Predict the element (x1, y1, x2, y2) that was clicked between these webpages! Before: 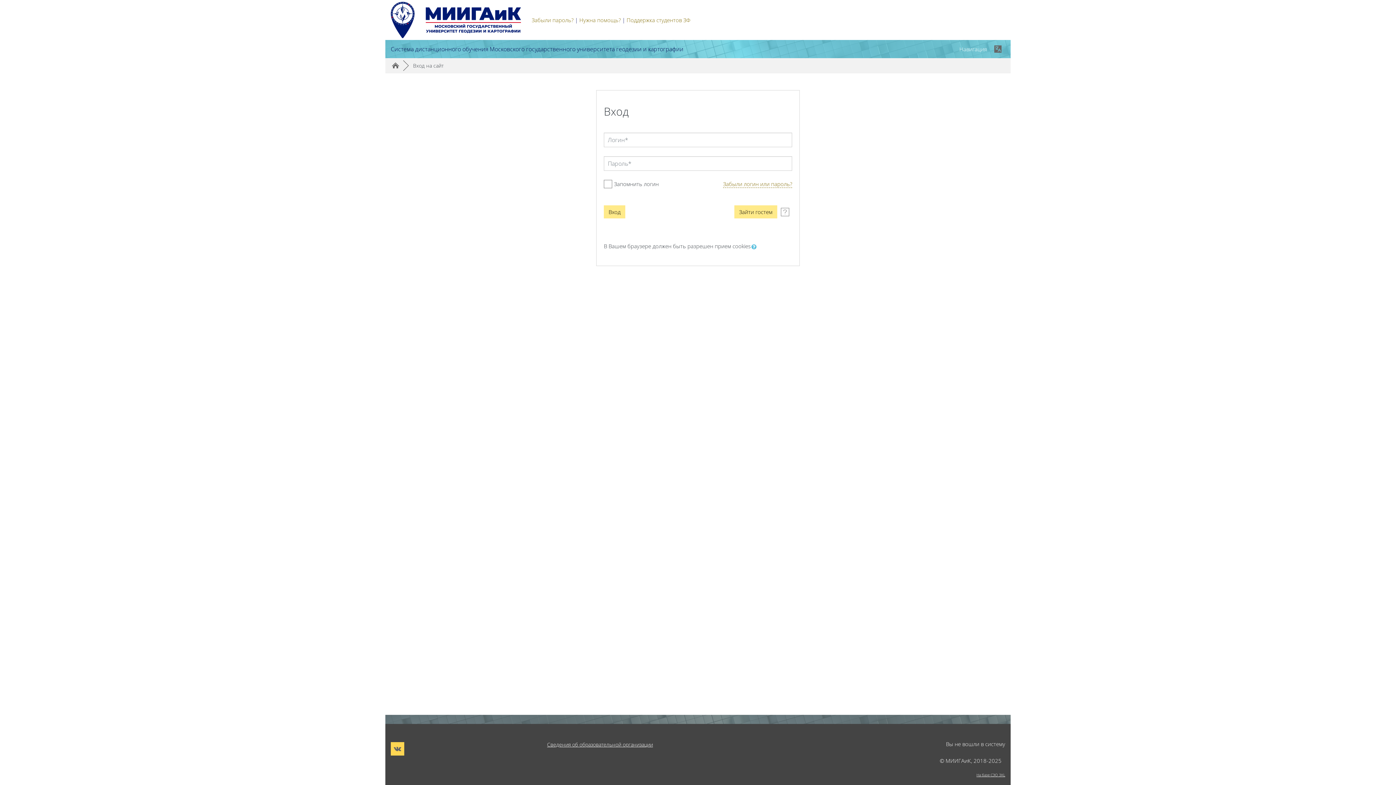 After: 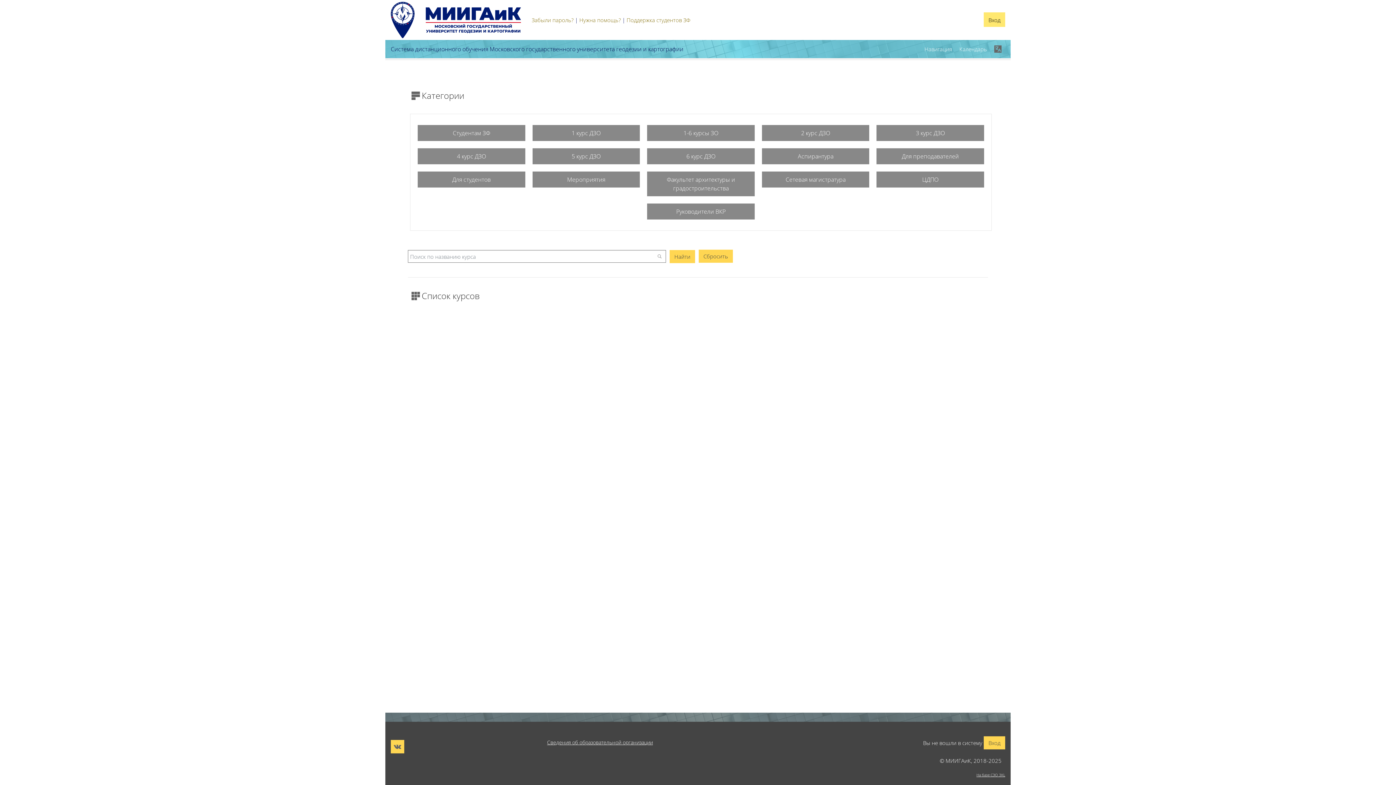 Action: bbox: (390, 0, 520, 40)